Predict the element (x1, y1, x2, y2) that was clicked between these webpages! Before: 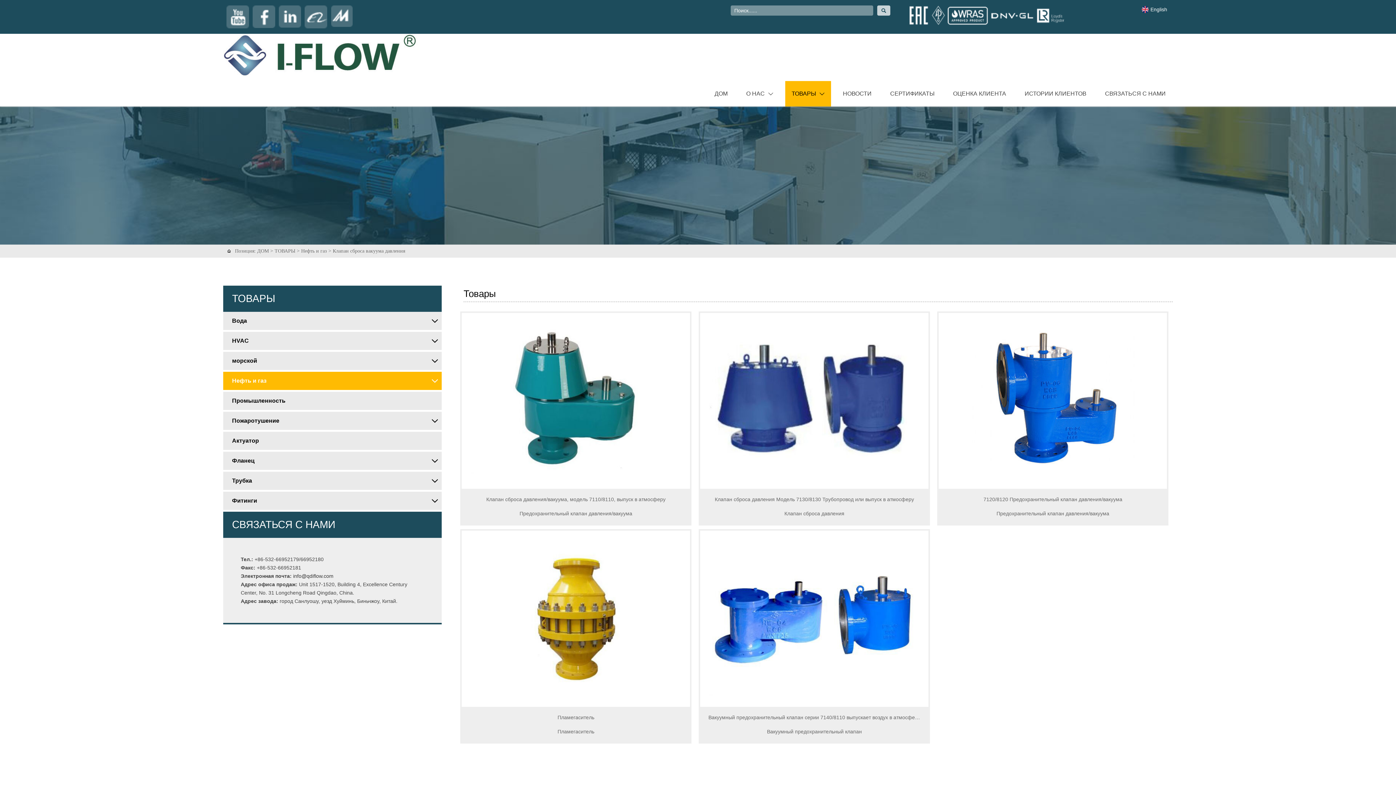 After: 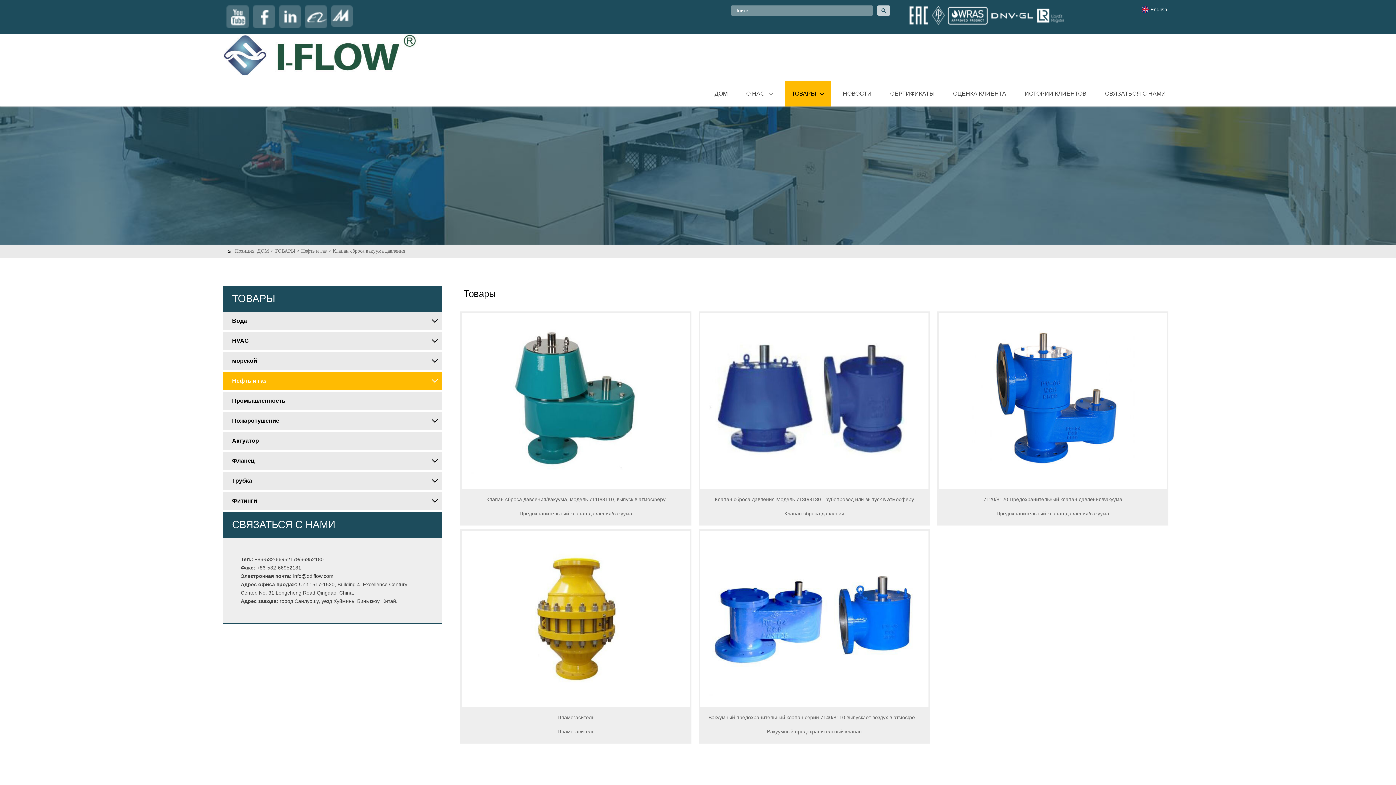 Action: bbox: (278, 5, 301, 27)